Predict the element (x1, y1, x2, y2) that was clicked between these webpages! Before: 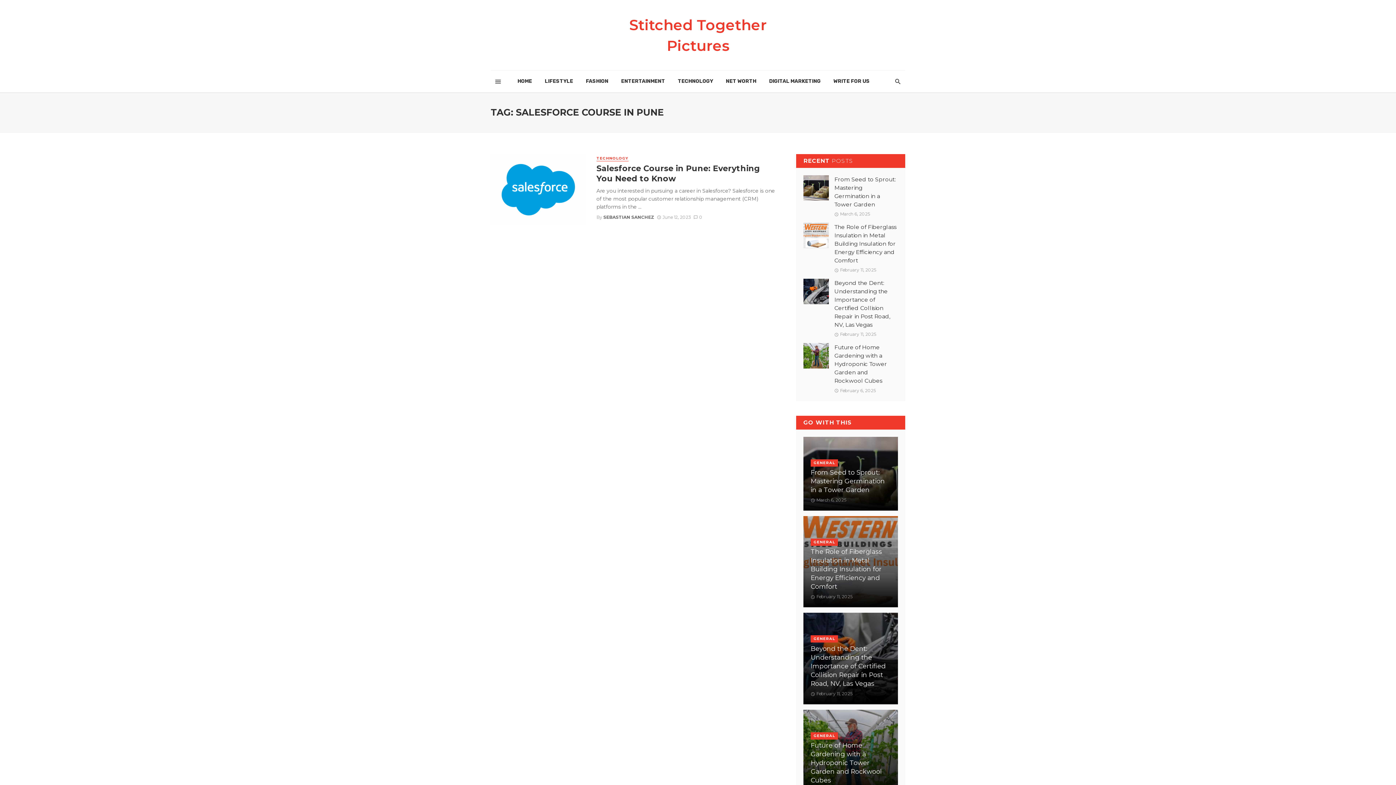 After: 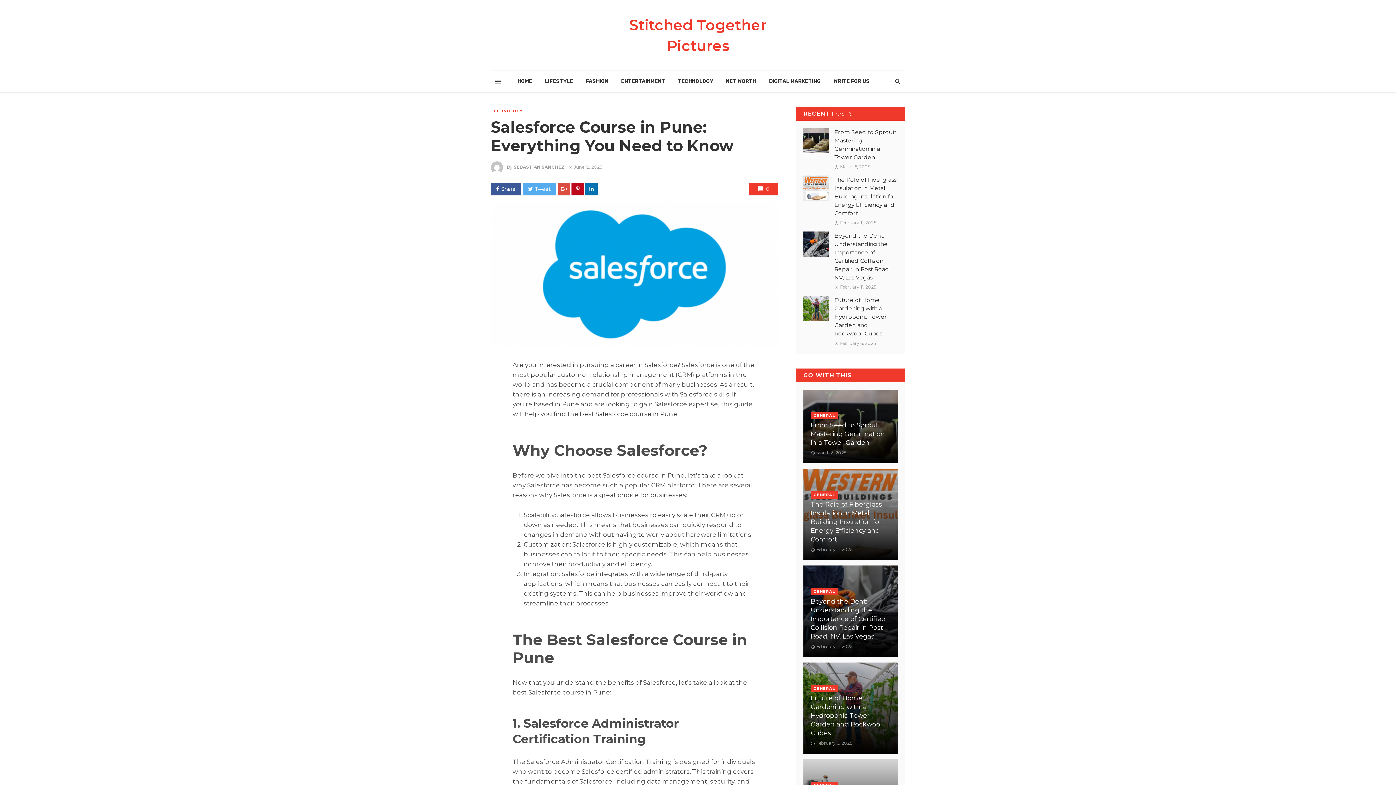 Action: label: Salesforce Course in Pune: Everything You Need to Know bbox: (596, 163, 778, 183)